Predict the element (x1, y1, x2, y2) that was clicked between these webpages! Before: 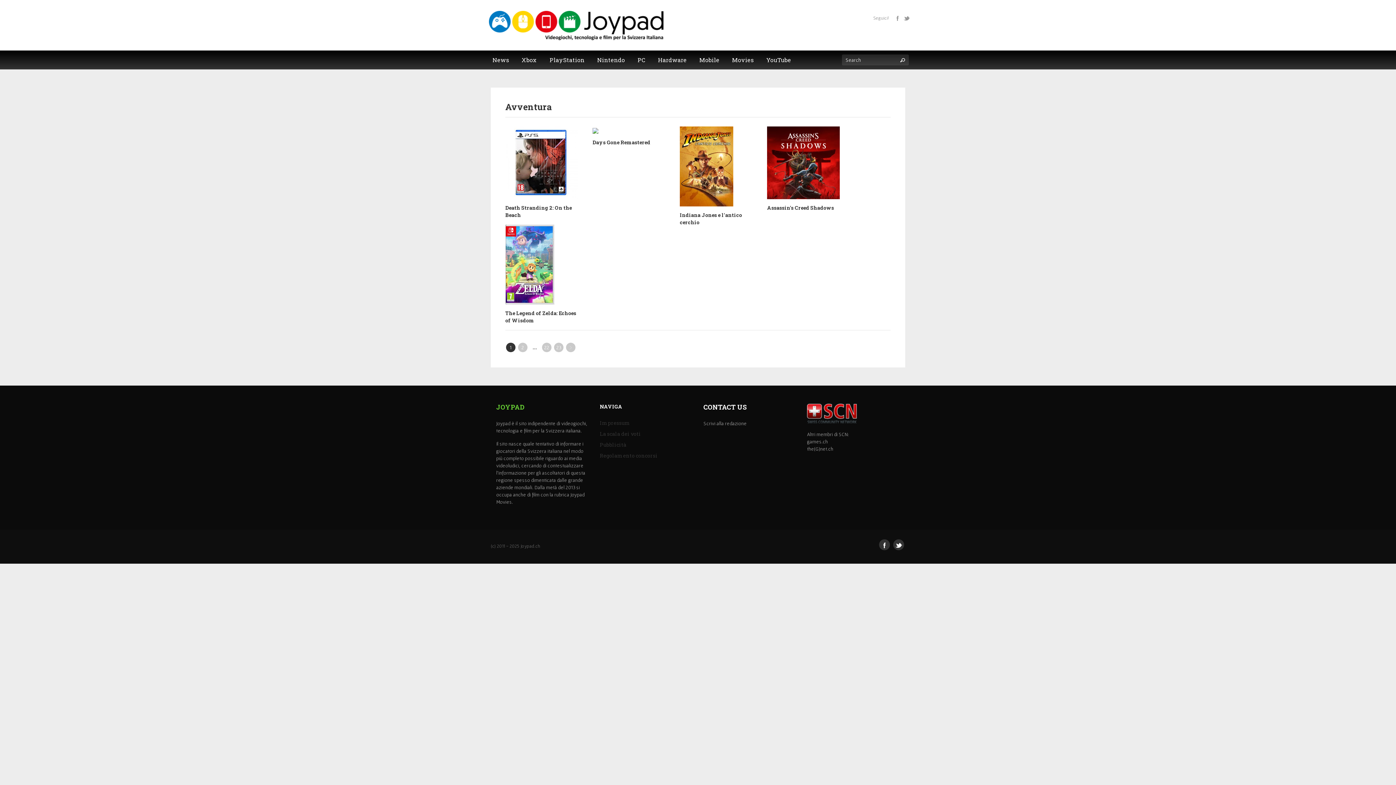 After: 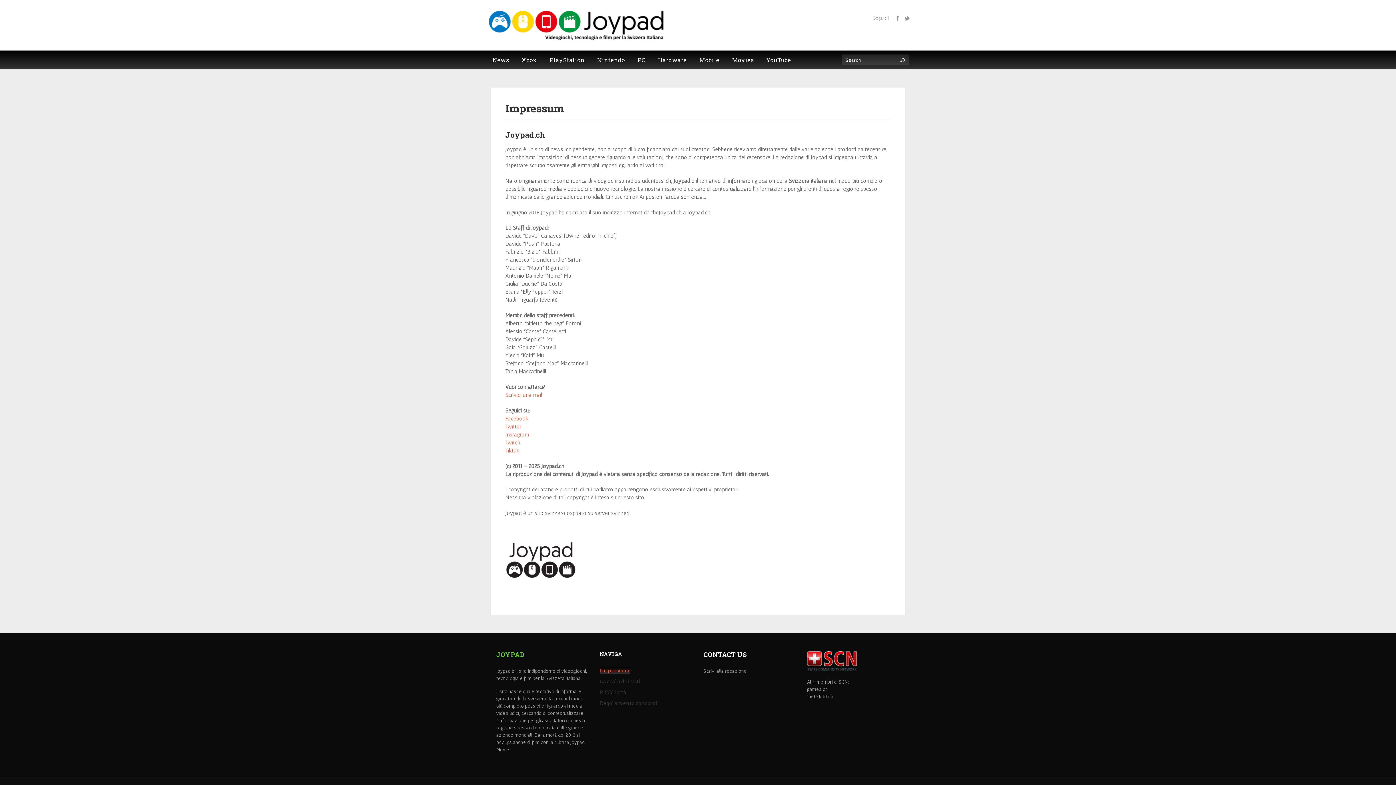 Action: label: Impressum bbox: (600, 419, 630, 426)